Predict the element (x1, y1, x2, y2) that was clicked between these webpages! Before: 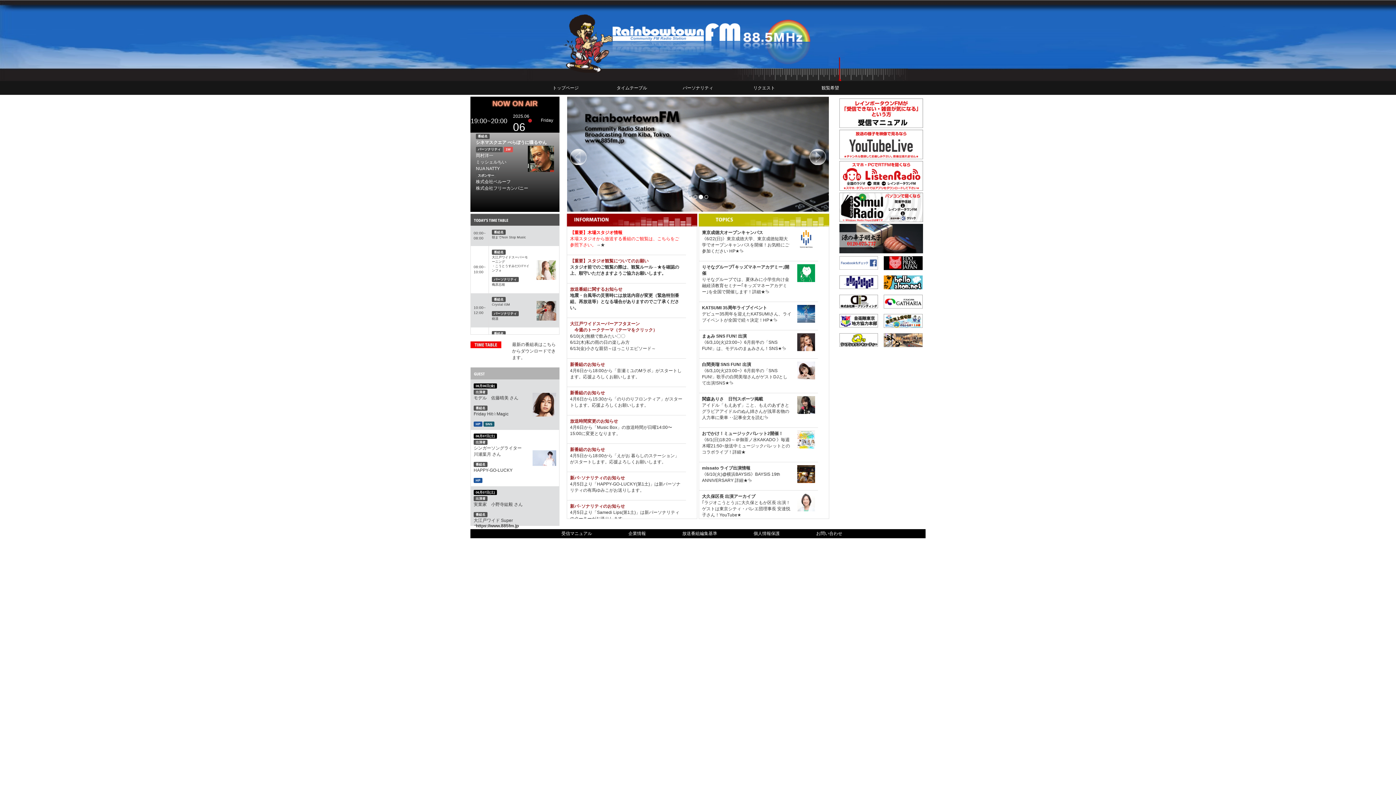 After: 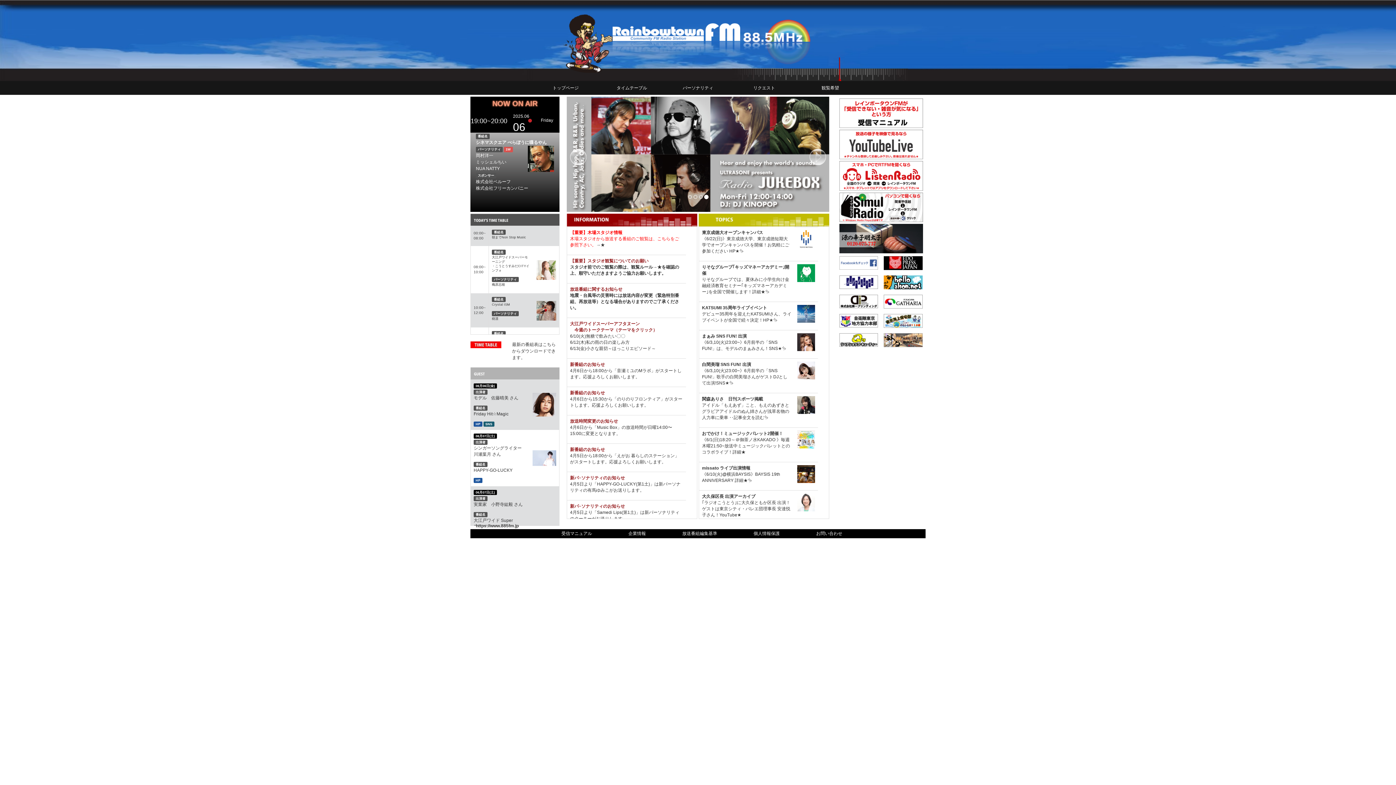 Action: bbox: (839, 260, 878, 265)